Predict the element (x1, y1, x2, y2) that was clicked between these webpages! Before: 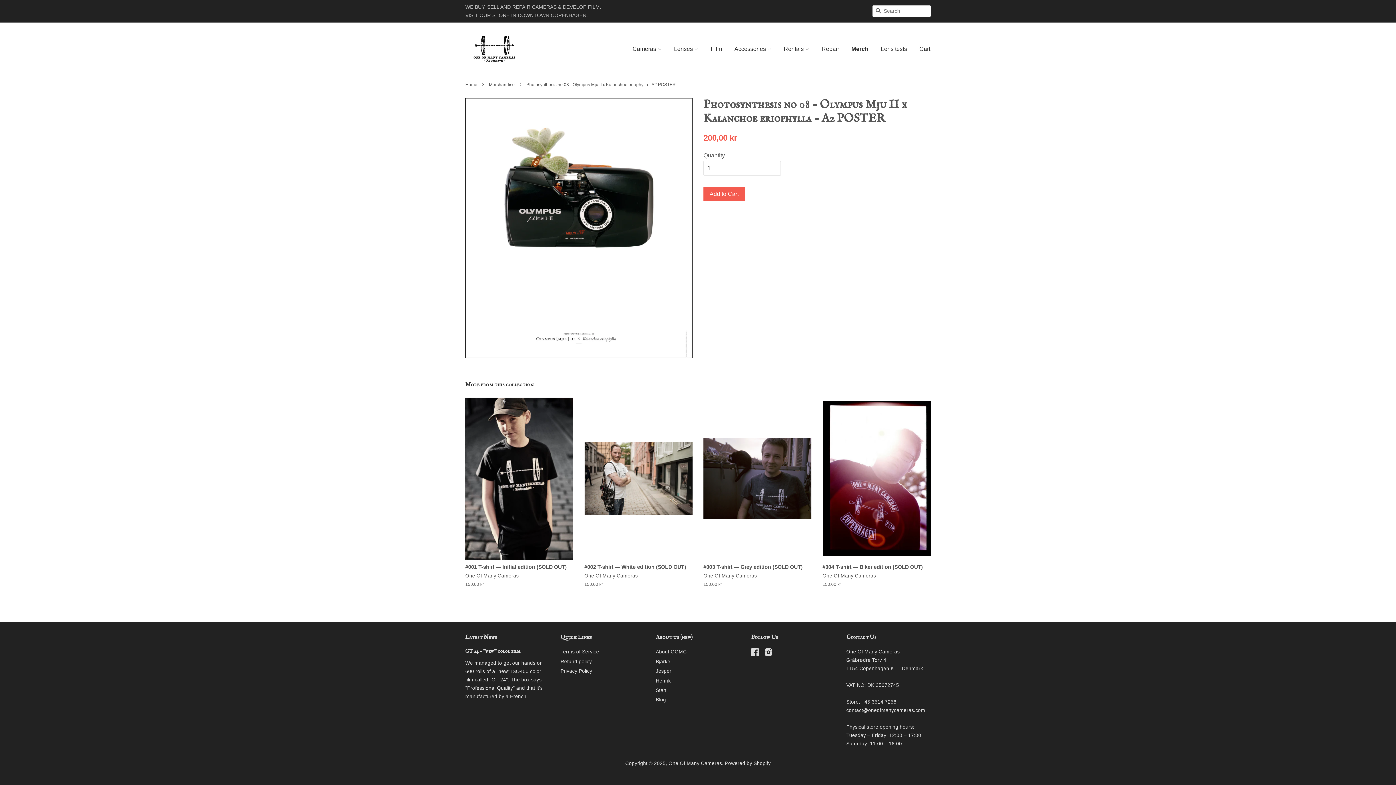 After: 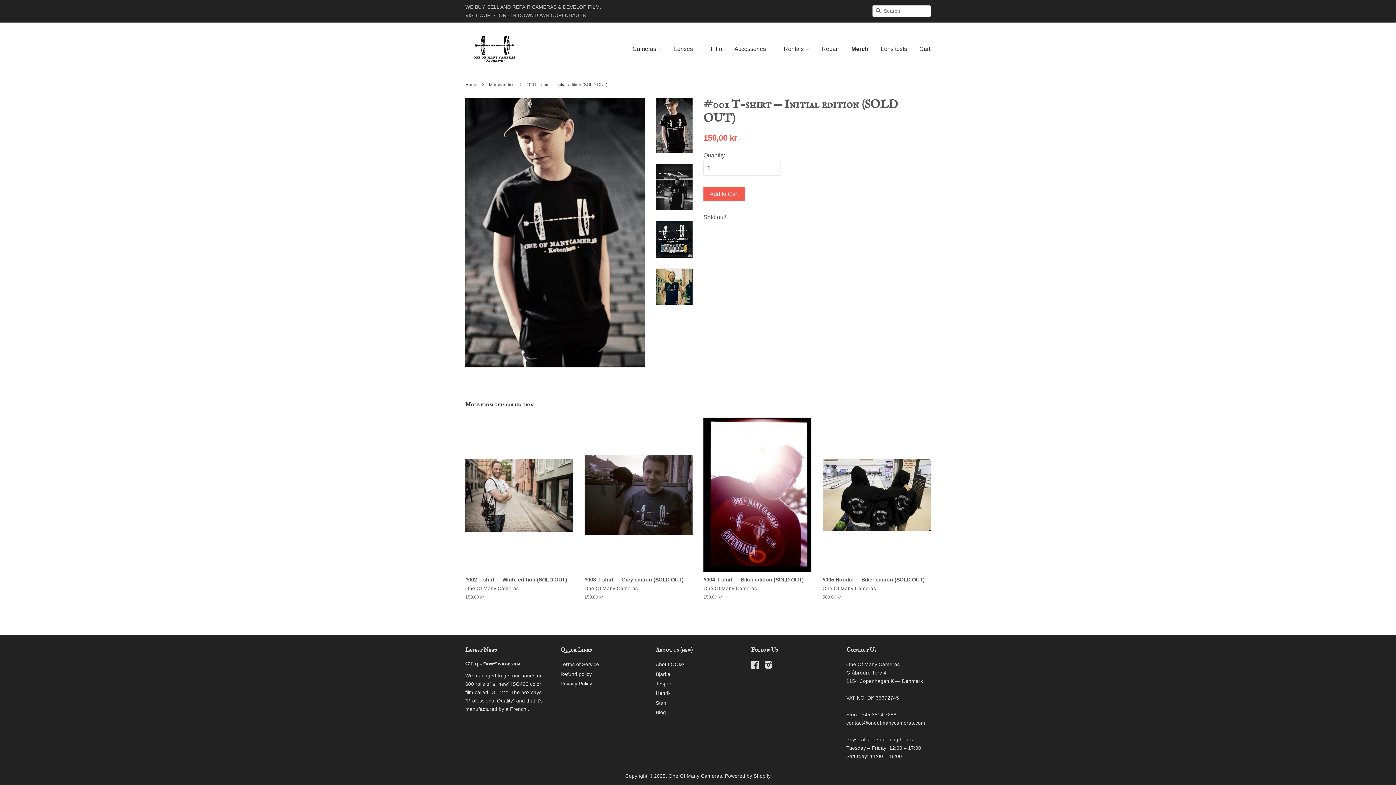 Action: label: #001 T-shirt — Initial edition (SOLD OUT)

One Of Many Cameras

150,00 kr bbox: (465, 397, 573, 600)